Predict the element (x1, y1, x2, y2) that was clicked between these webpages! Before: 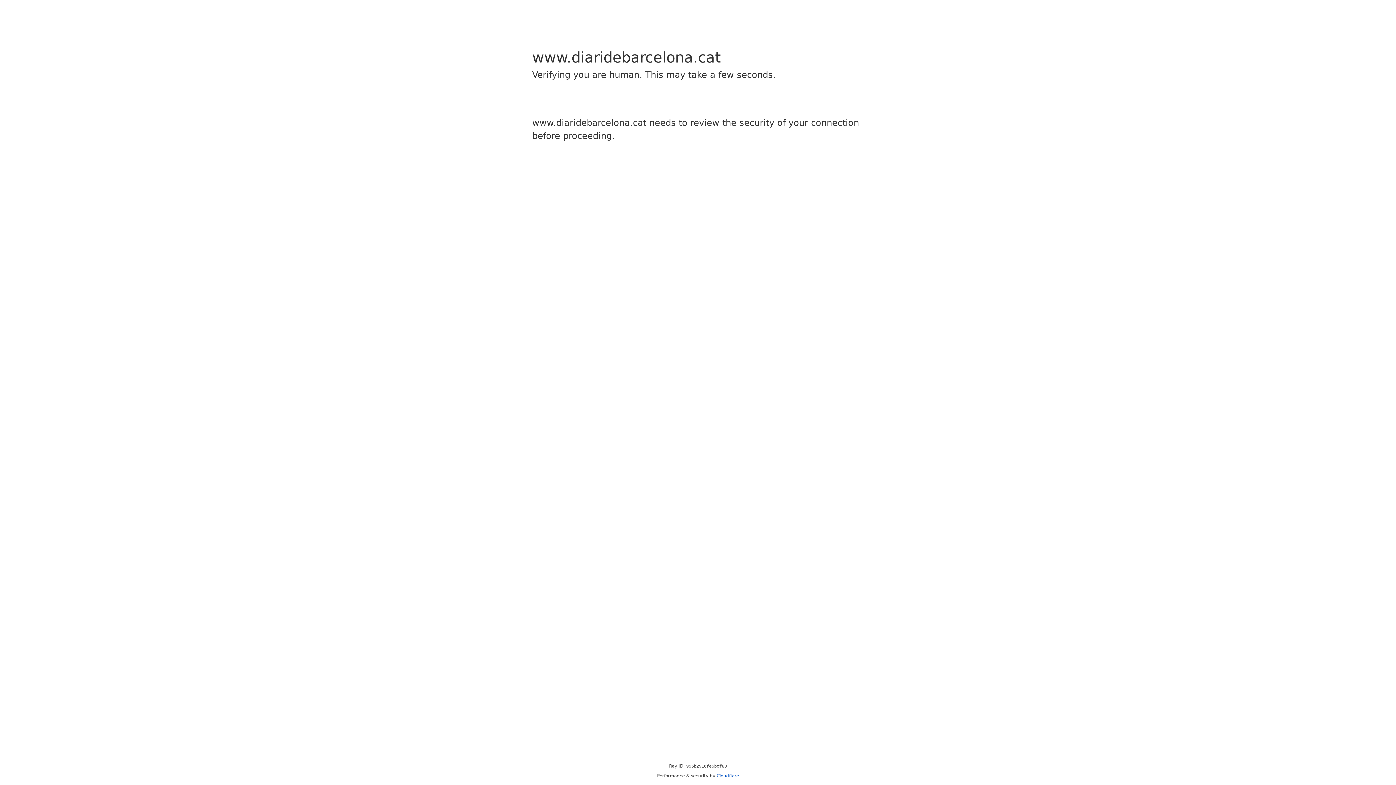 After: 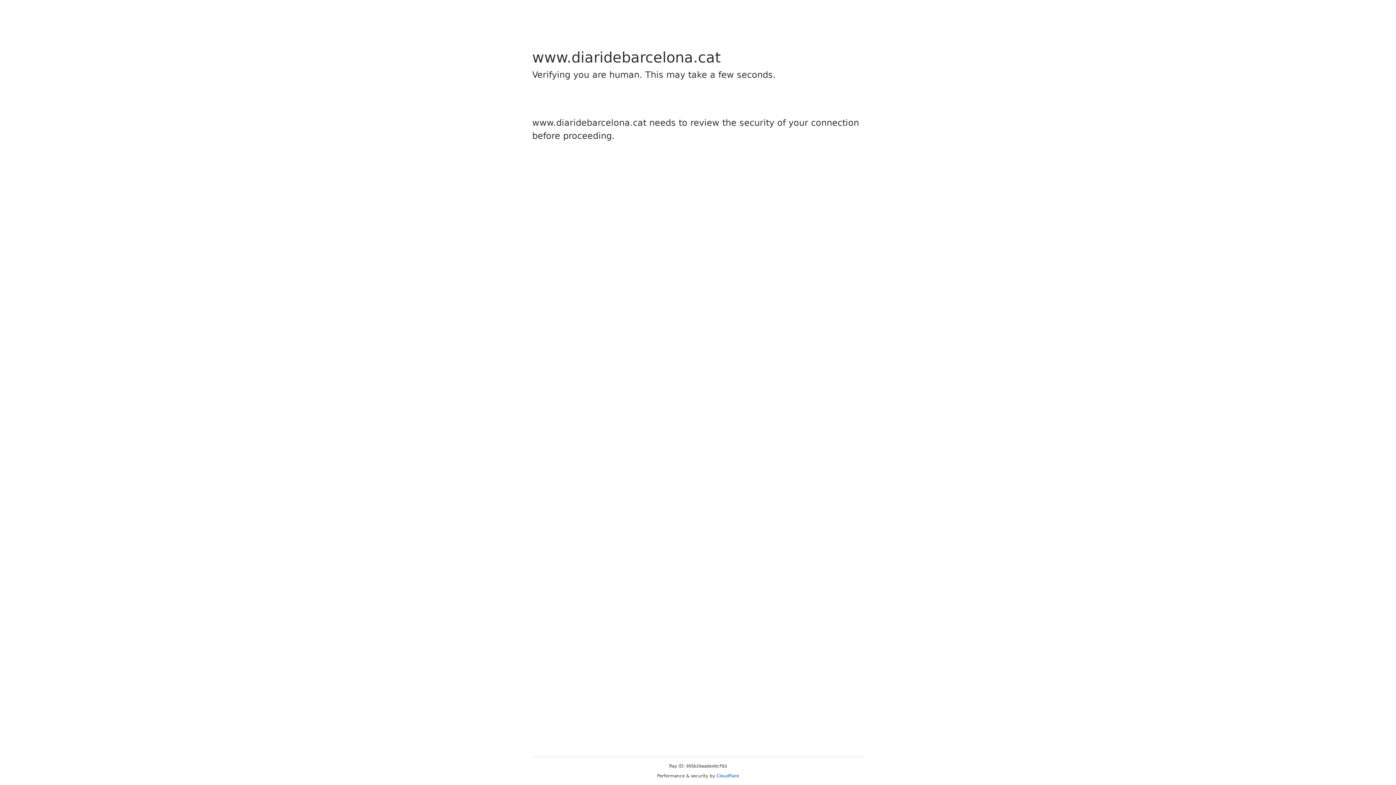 Action: bbox: (716, 773, 739, 778) label: Cloudflare